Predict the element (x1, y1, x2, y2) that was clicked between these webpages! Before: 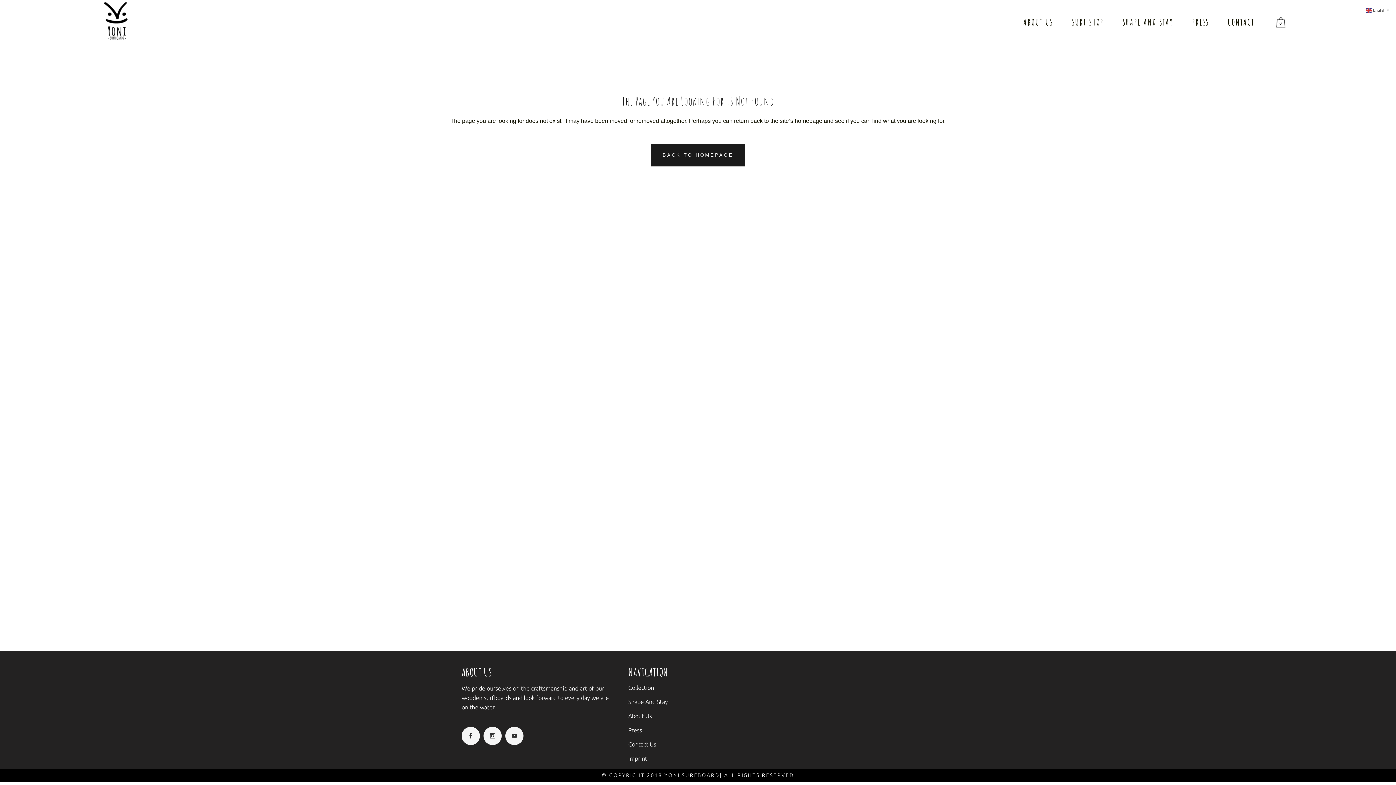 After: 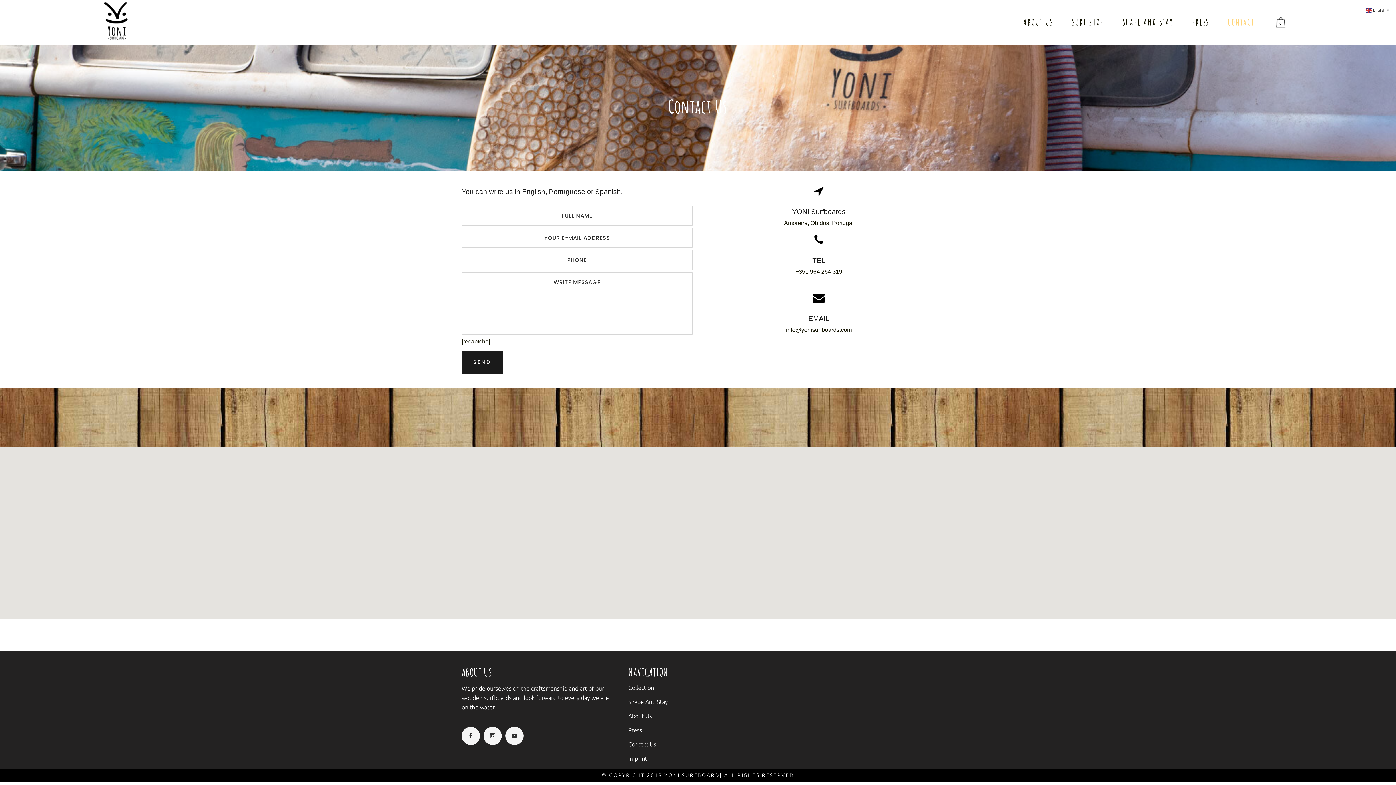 Action: bbox: (628, 740, 775, 748) label: Contact Us